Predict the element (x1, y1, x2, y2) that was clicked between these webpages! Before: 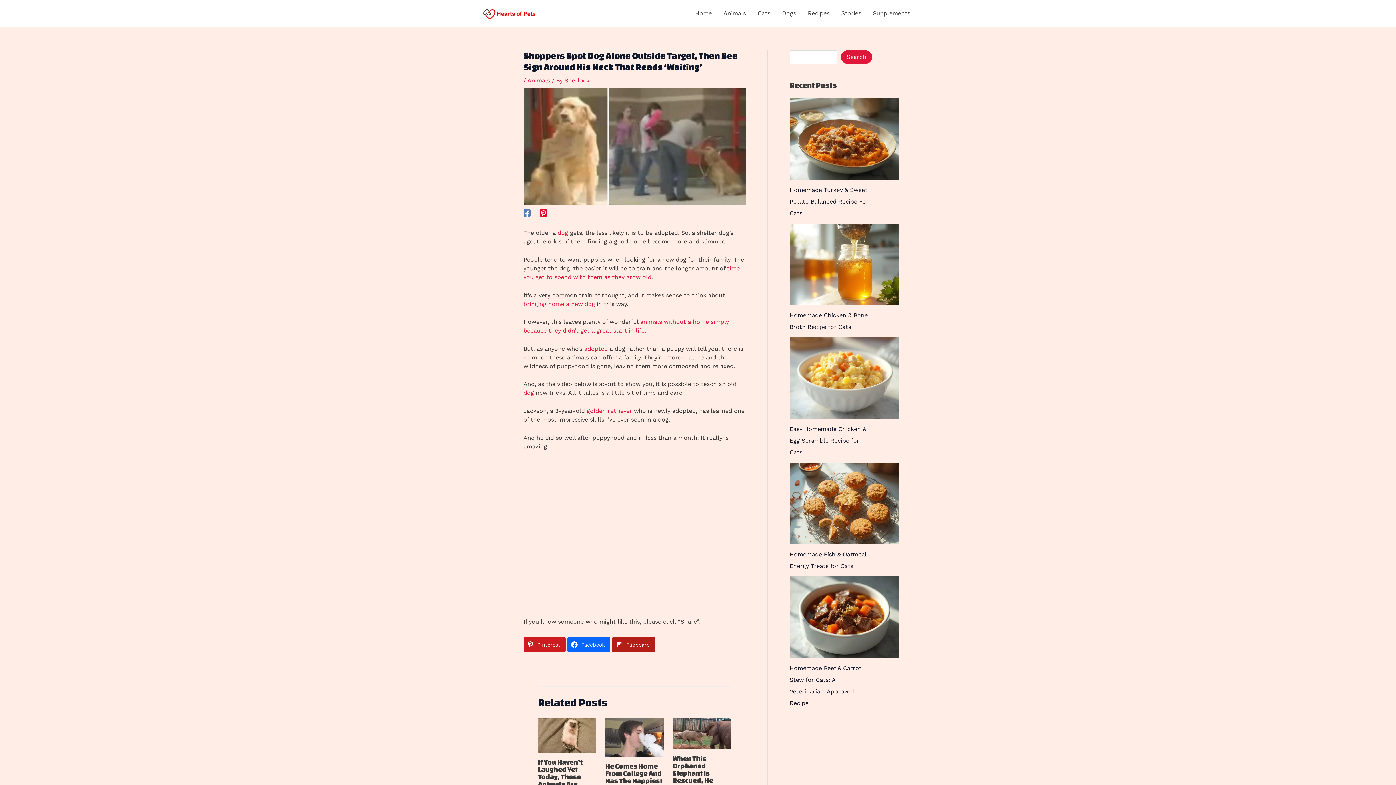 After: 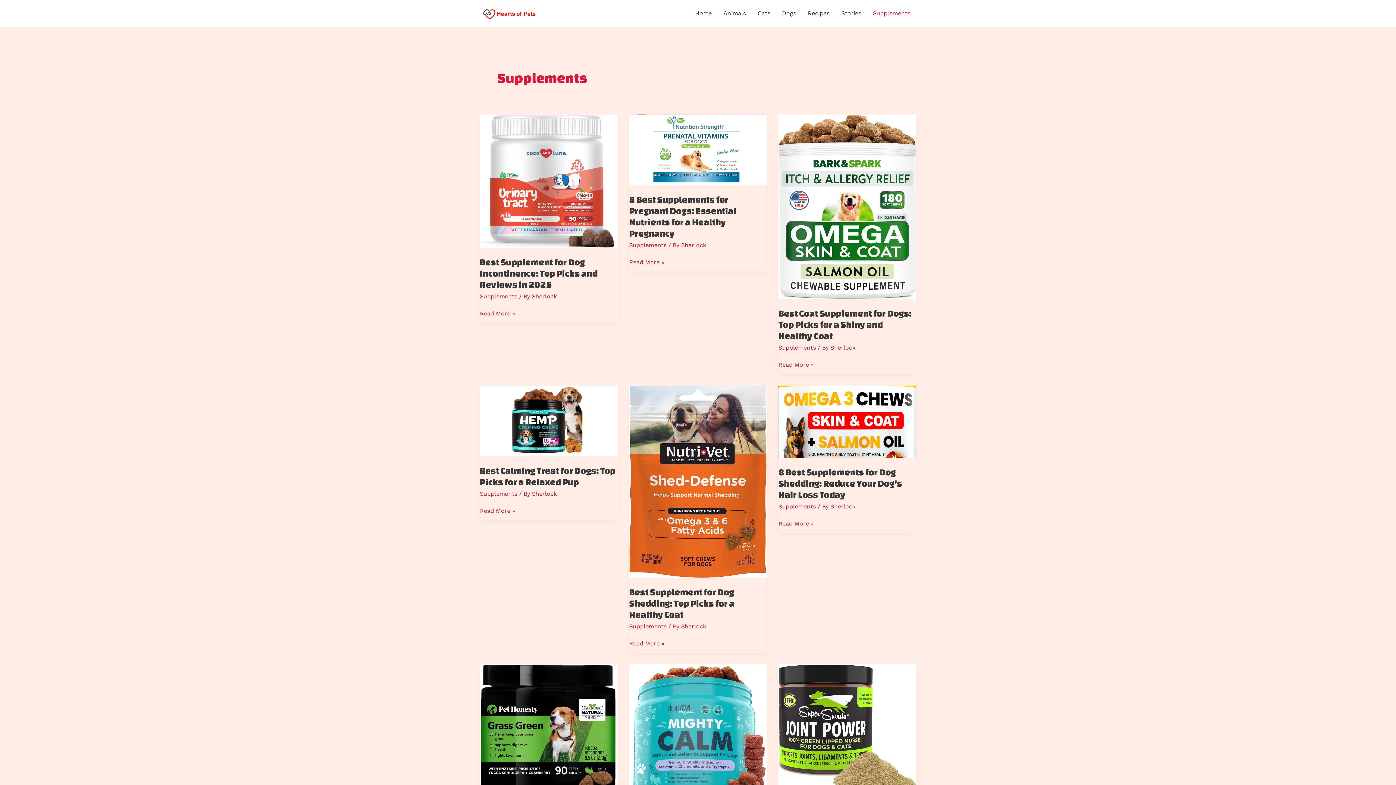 Action: label: Supplements bbox: (867, 0, 916, 26)